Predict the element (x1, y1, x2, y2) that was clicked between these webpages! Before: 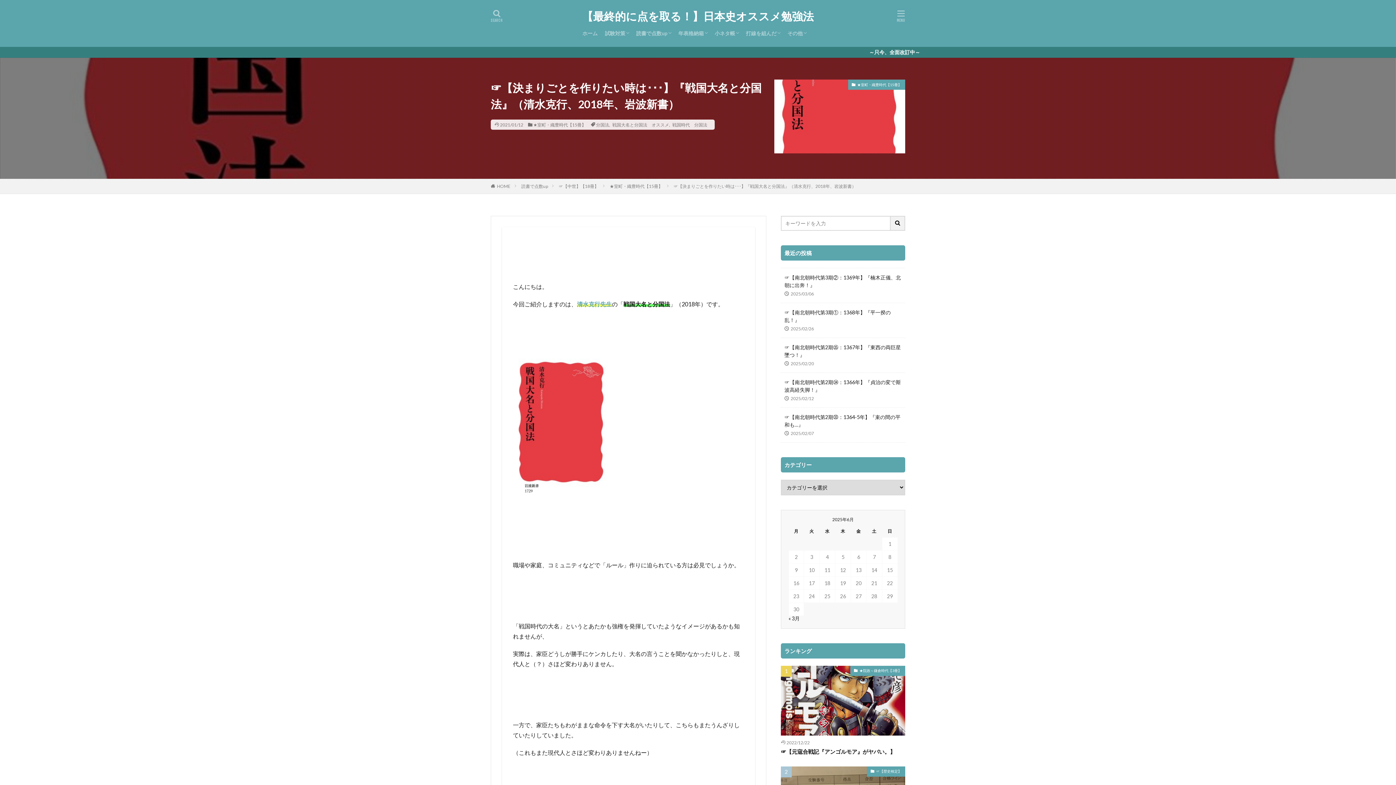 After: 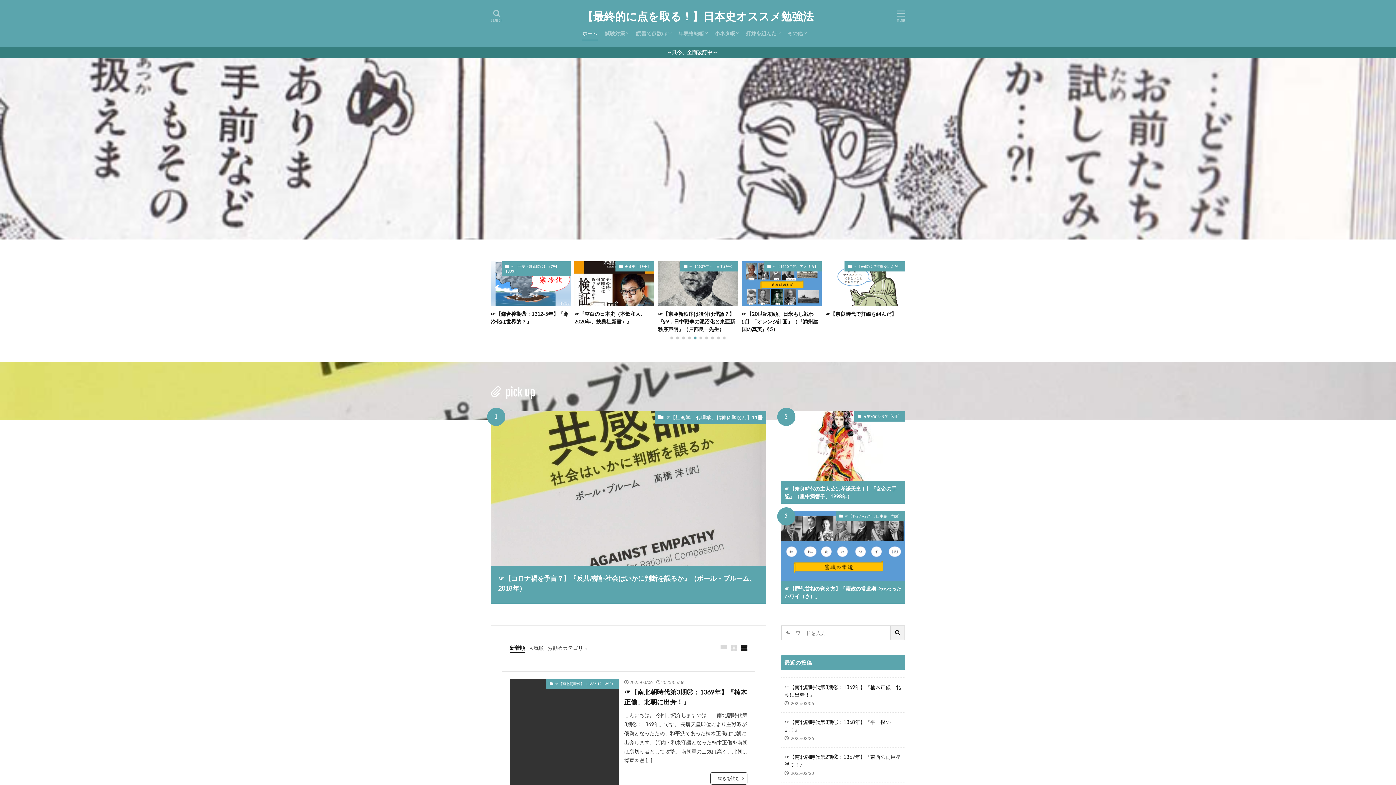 Action: label: 【最終的に点を取る！】日本史オススメ勉強法 bbox: (582, 10, 814, 21)